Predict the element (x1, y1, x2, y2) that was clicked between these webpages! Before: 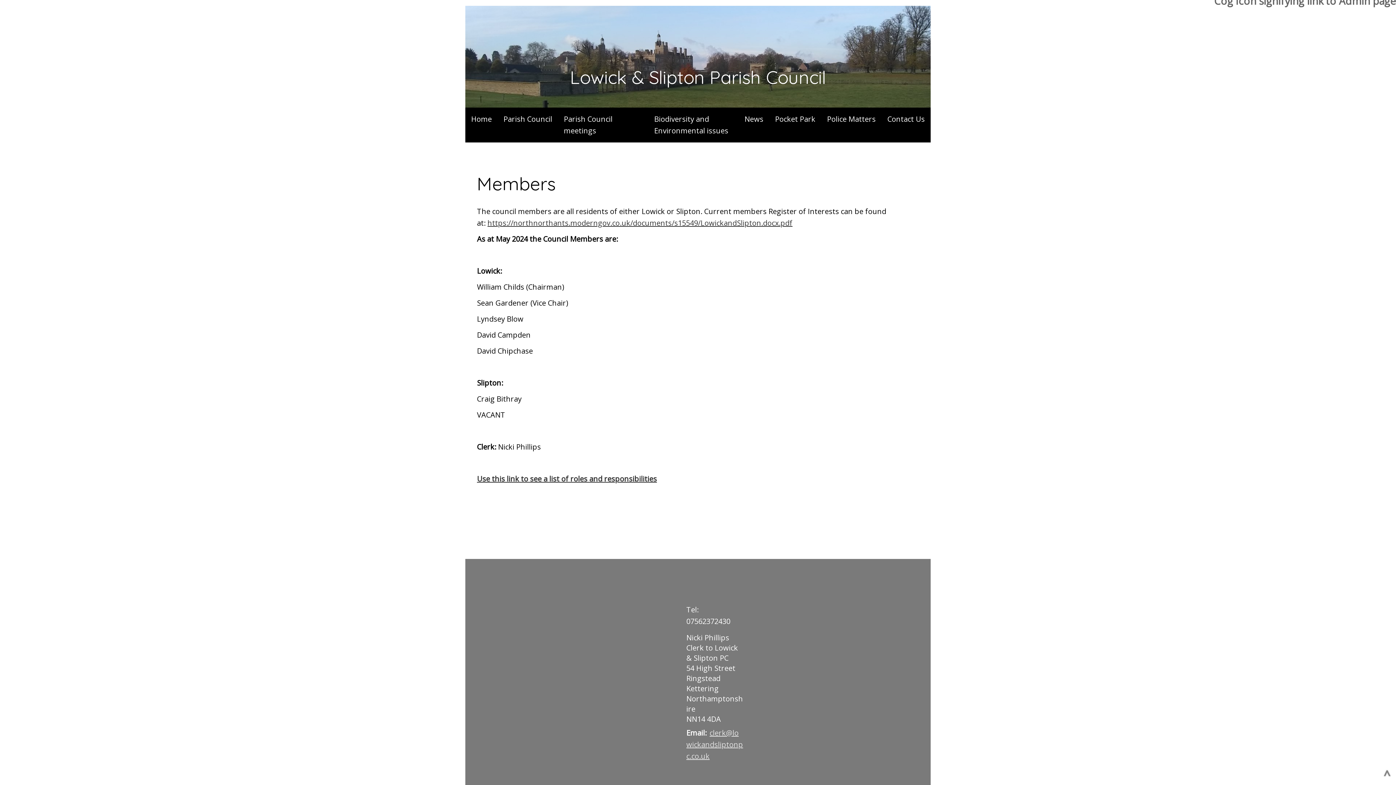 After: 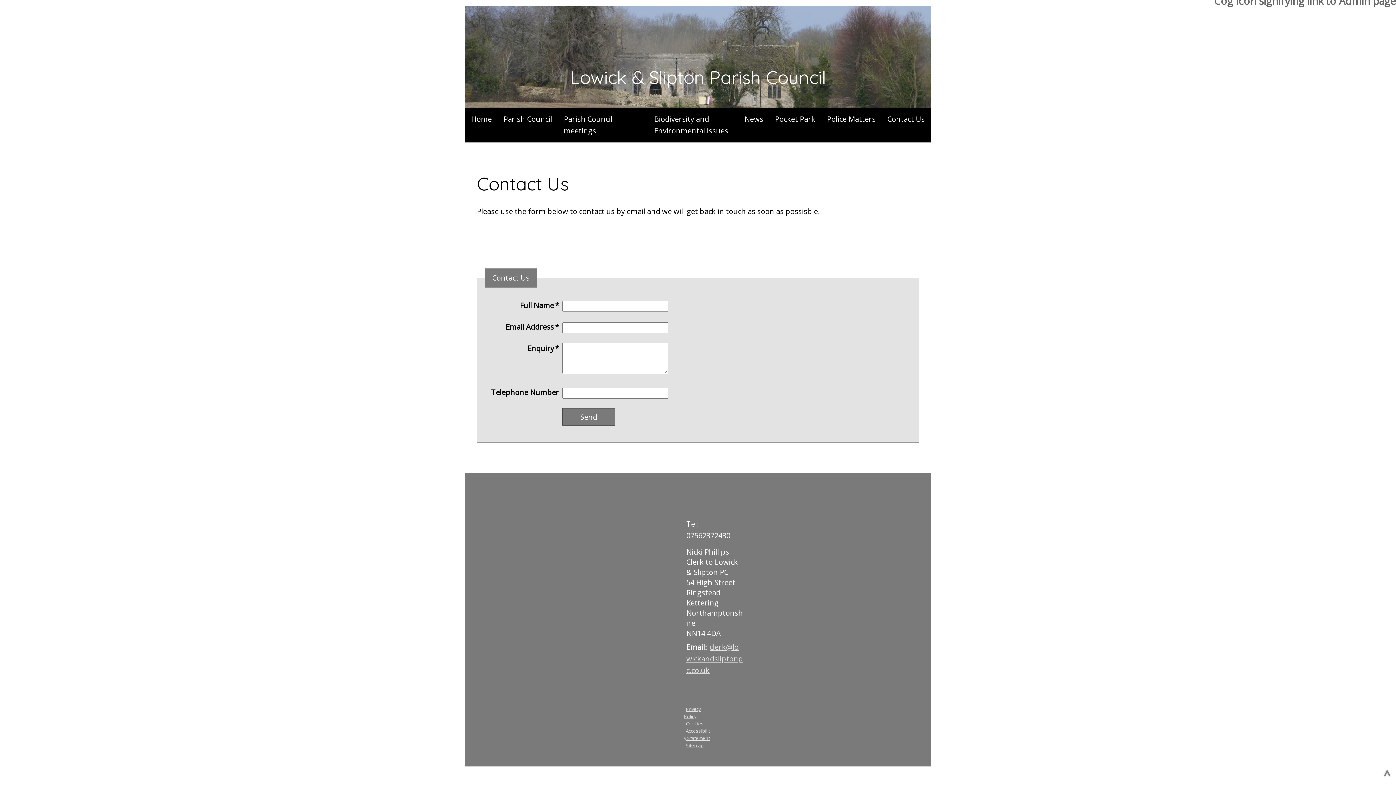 Action: bbox: (881, 107, 930, 142) label: Contact Us